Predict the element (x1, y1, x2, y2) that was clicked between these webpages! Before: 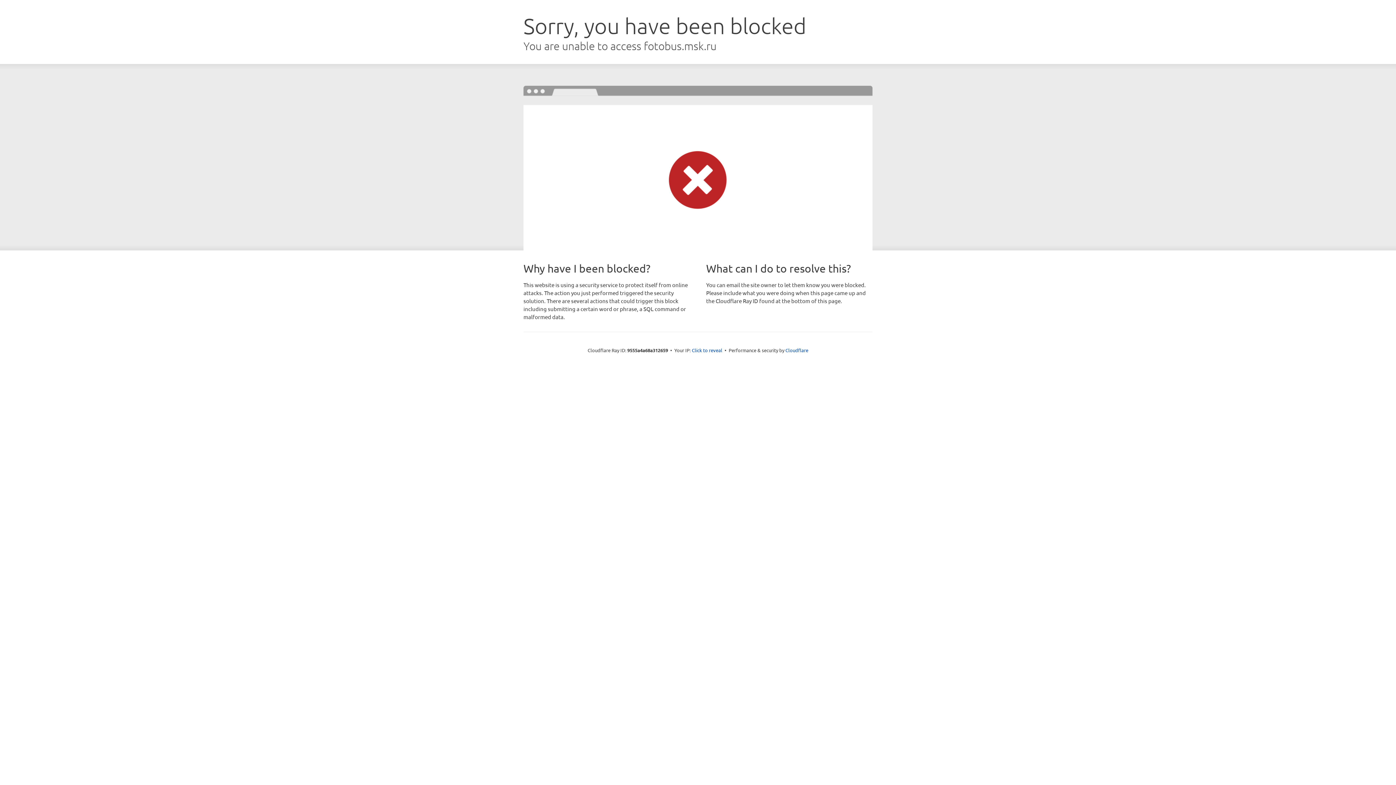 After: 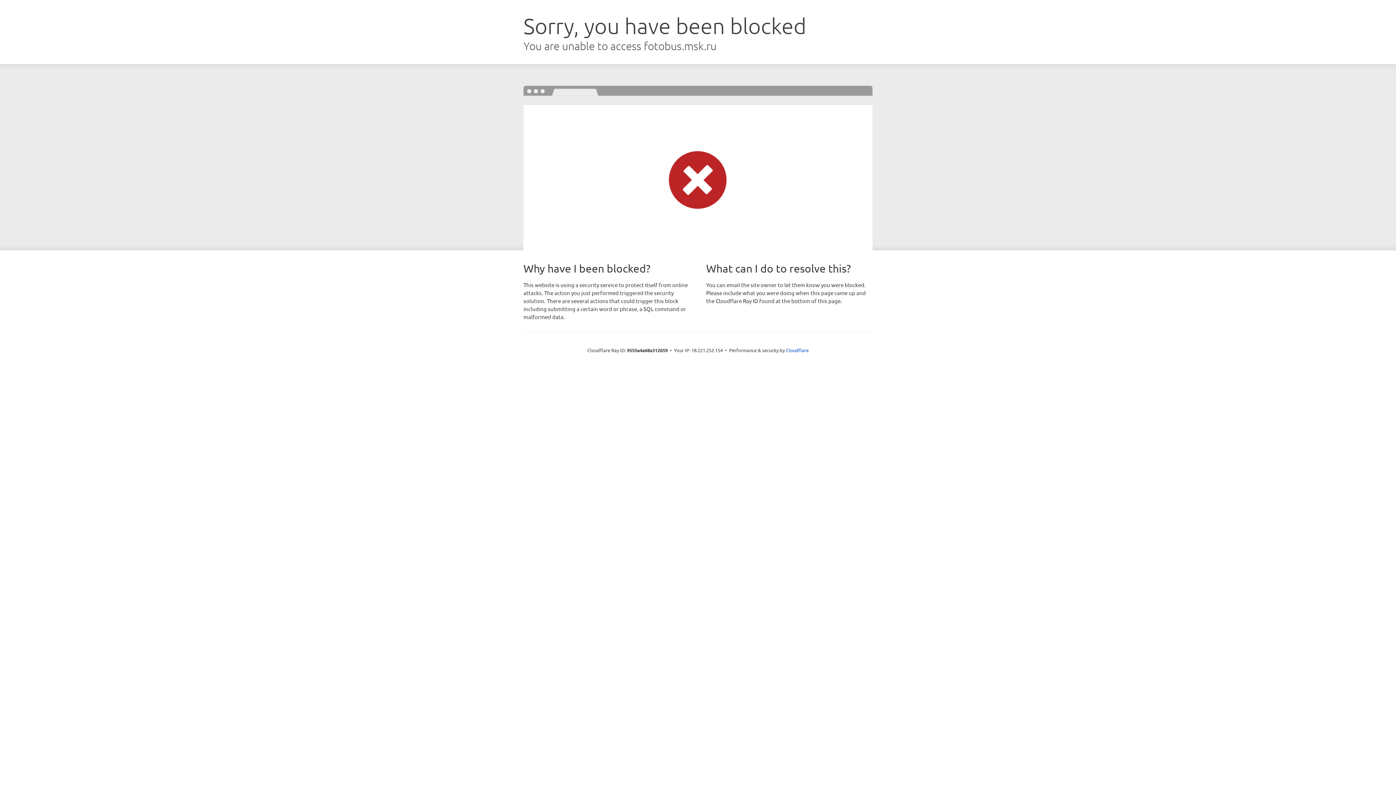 Action: label: Click to reveal bbox: (692, 346, 722, 353)